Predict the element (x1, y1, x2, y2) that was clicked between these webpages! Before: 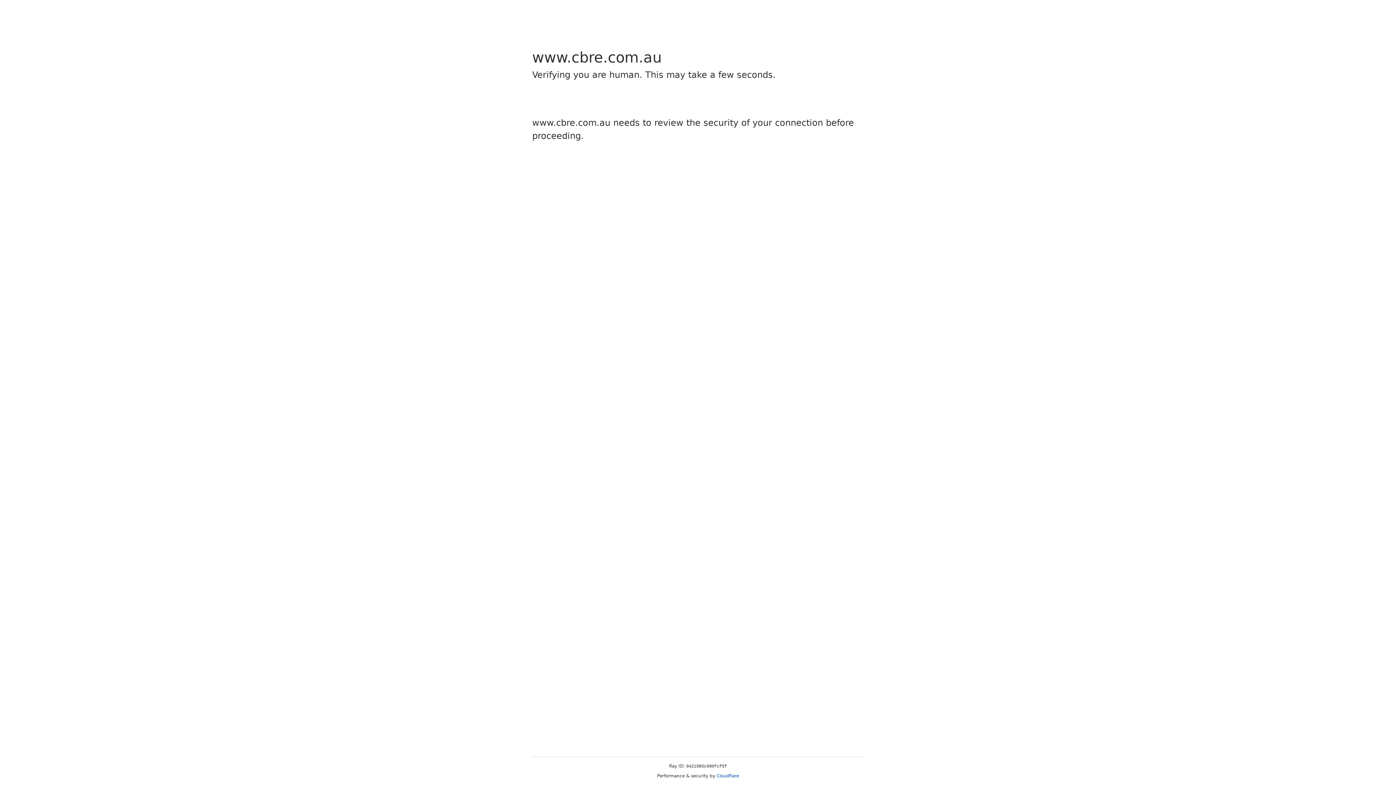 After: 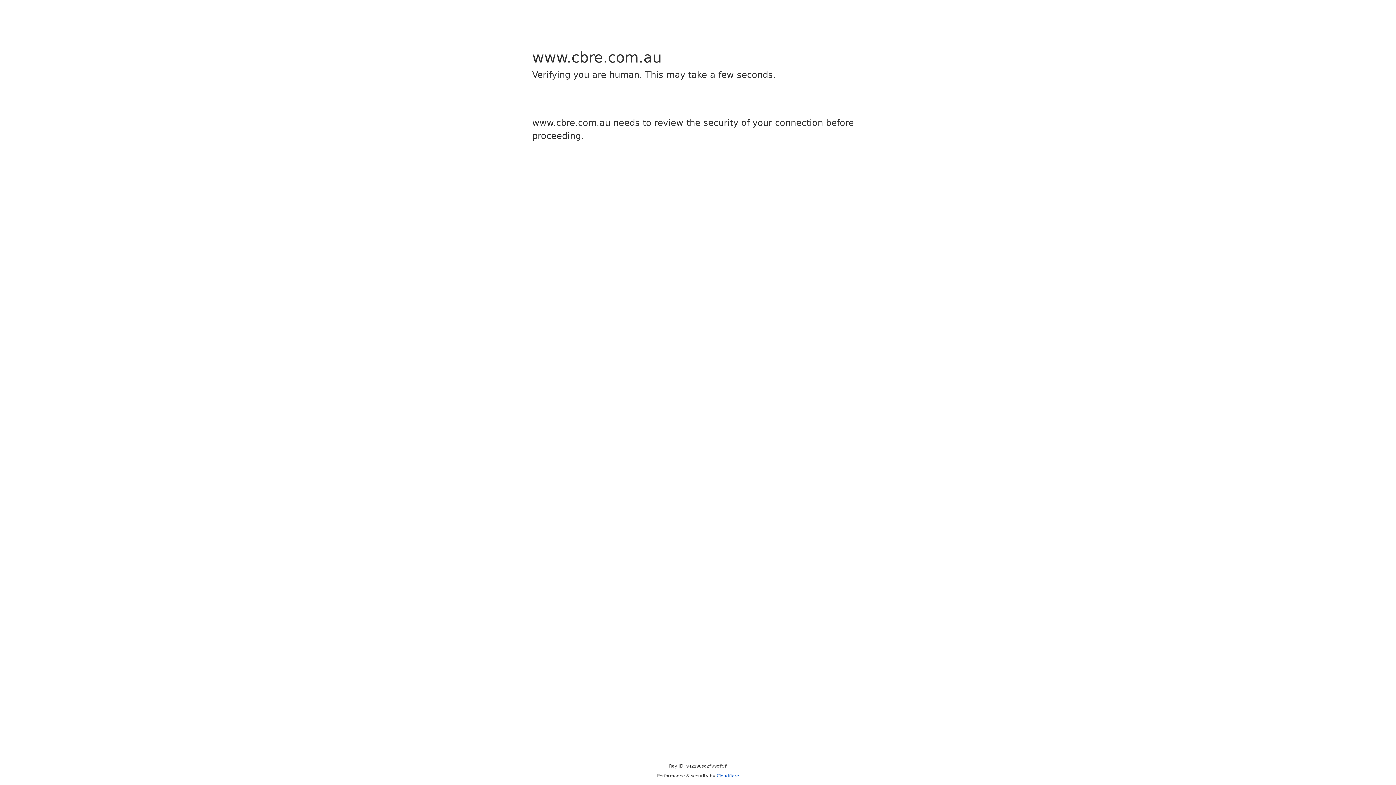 Action: bbox: (716, 773, 739, 778) label: Cloudflare